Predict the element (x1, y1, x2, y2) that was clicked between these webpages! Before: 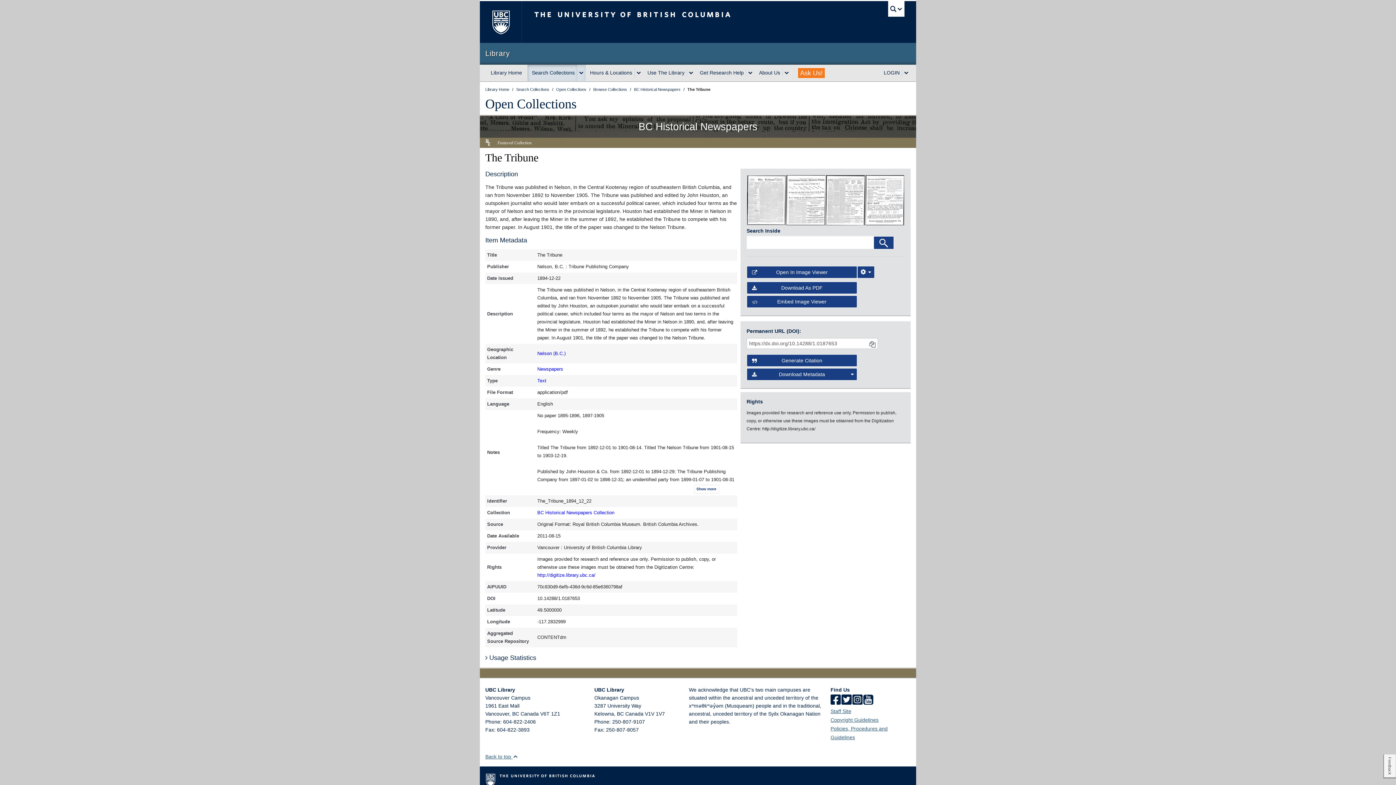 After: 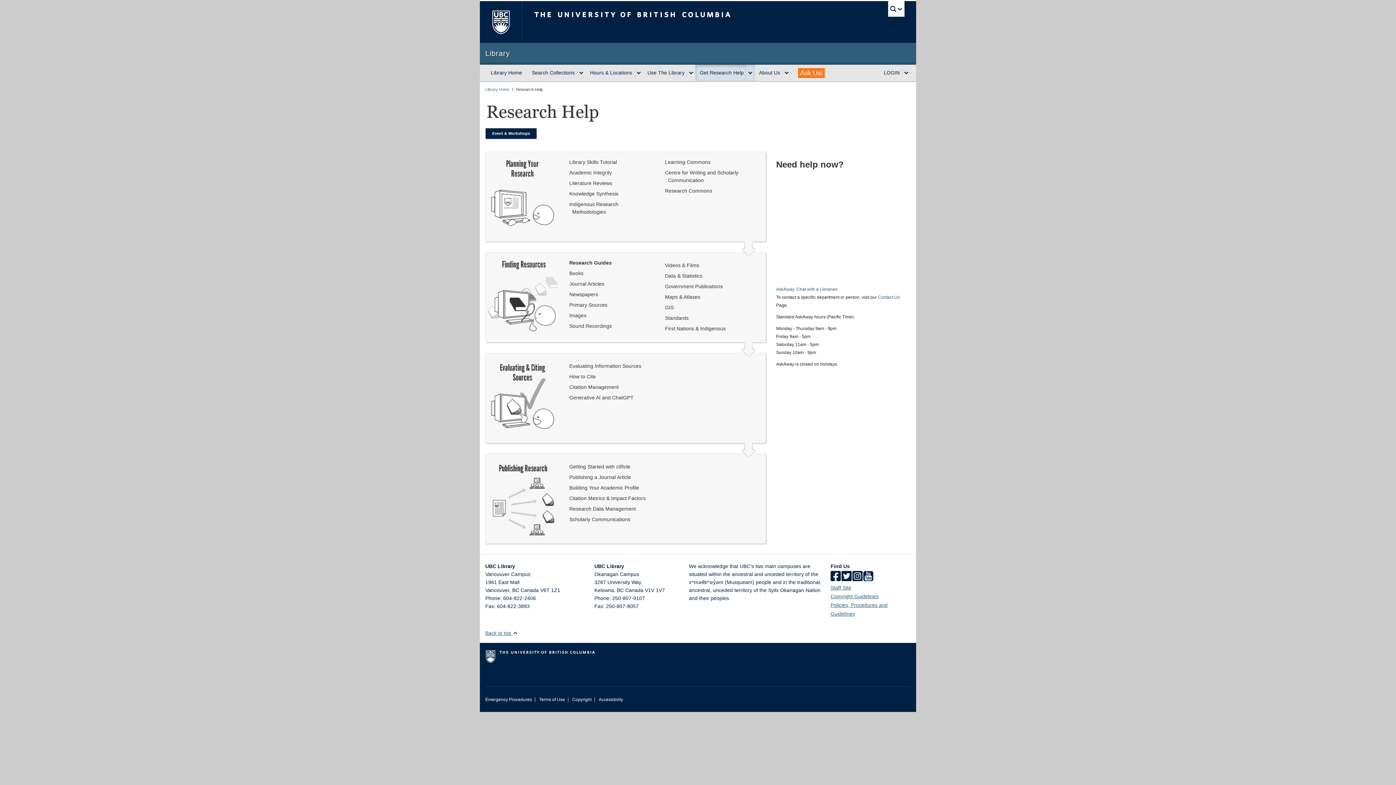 Action: bbox: (695, 64, 746, 81) label: Get Research Help